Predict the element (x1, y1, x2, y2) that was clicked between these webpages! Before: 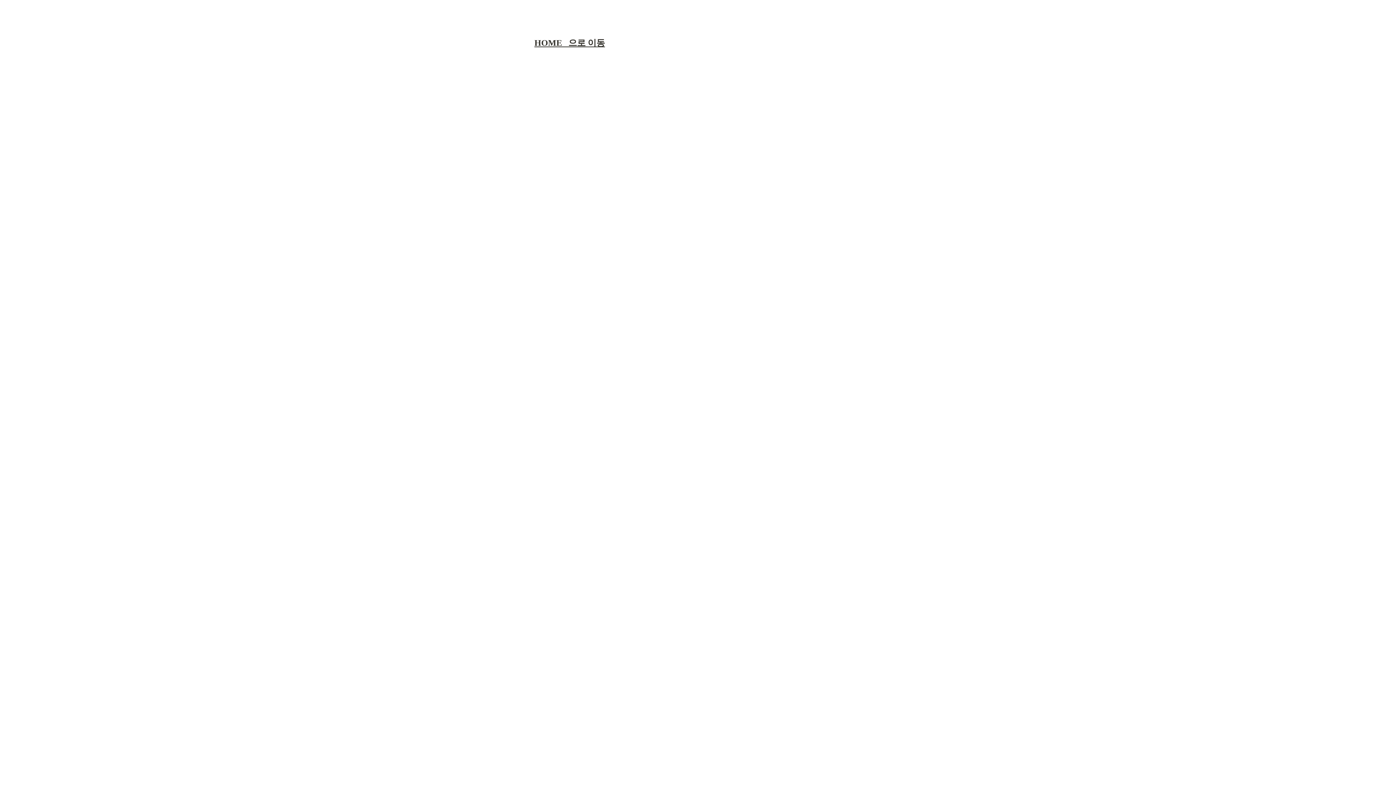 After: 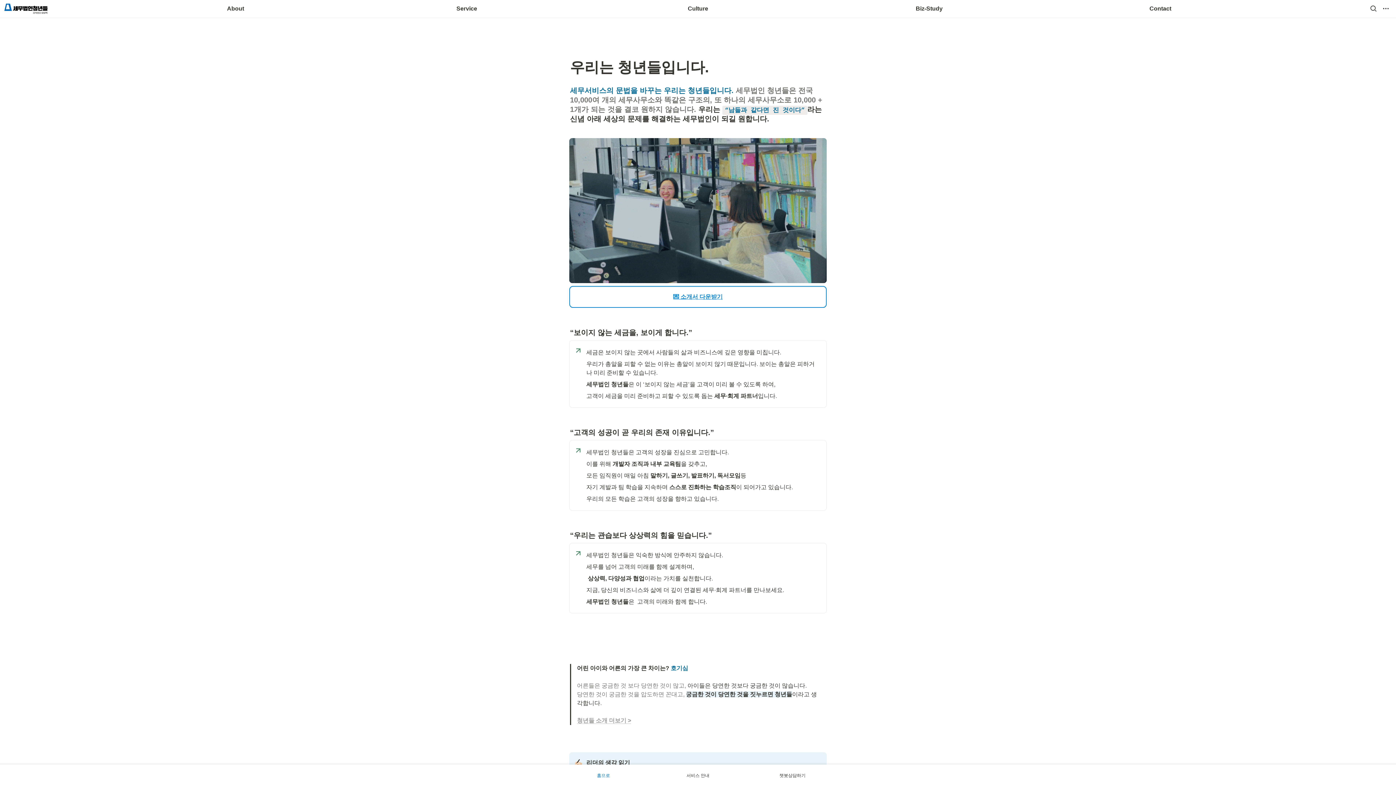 Action: bbox: (534, 38, 605, 47) label: HOME   으로 이동